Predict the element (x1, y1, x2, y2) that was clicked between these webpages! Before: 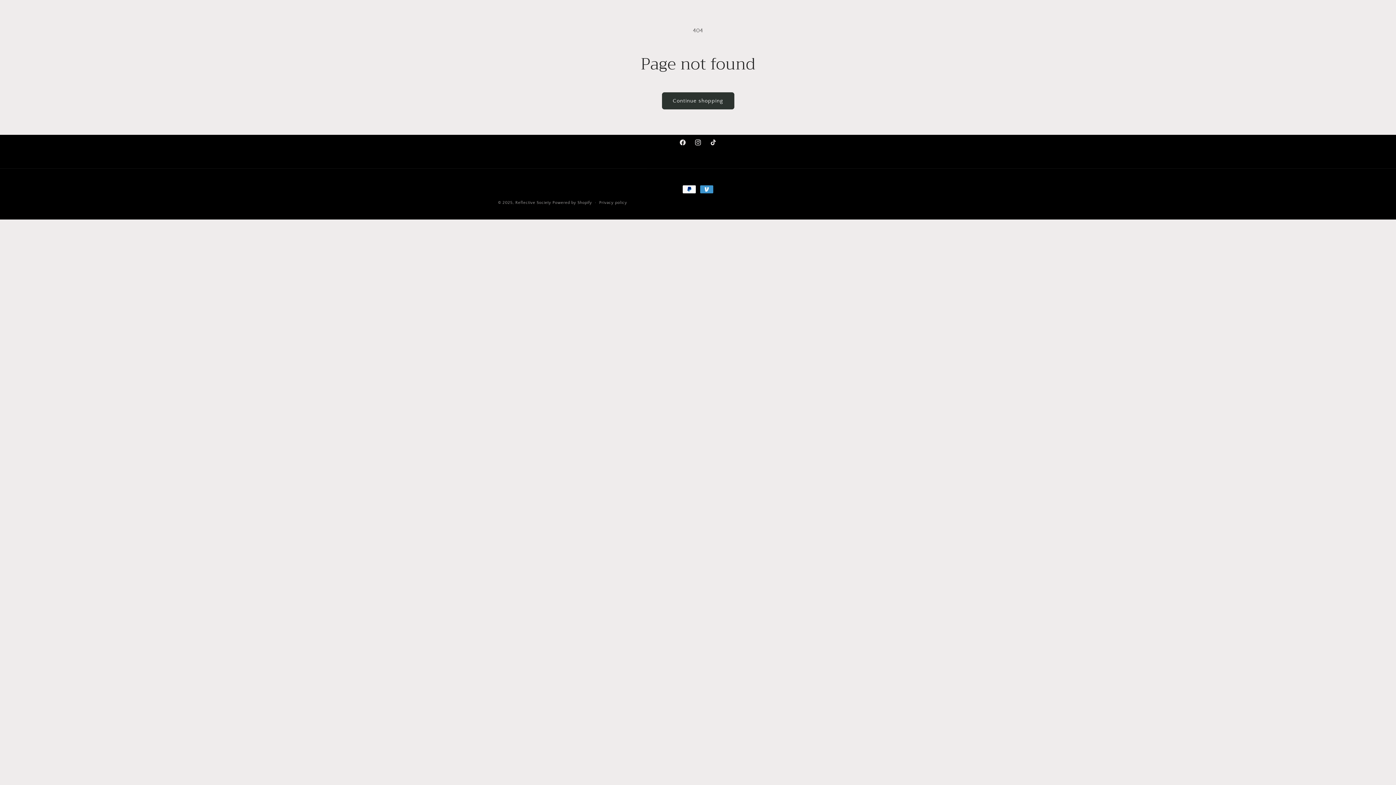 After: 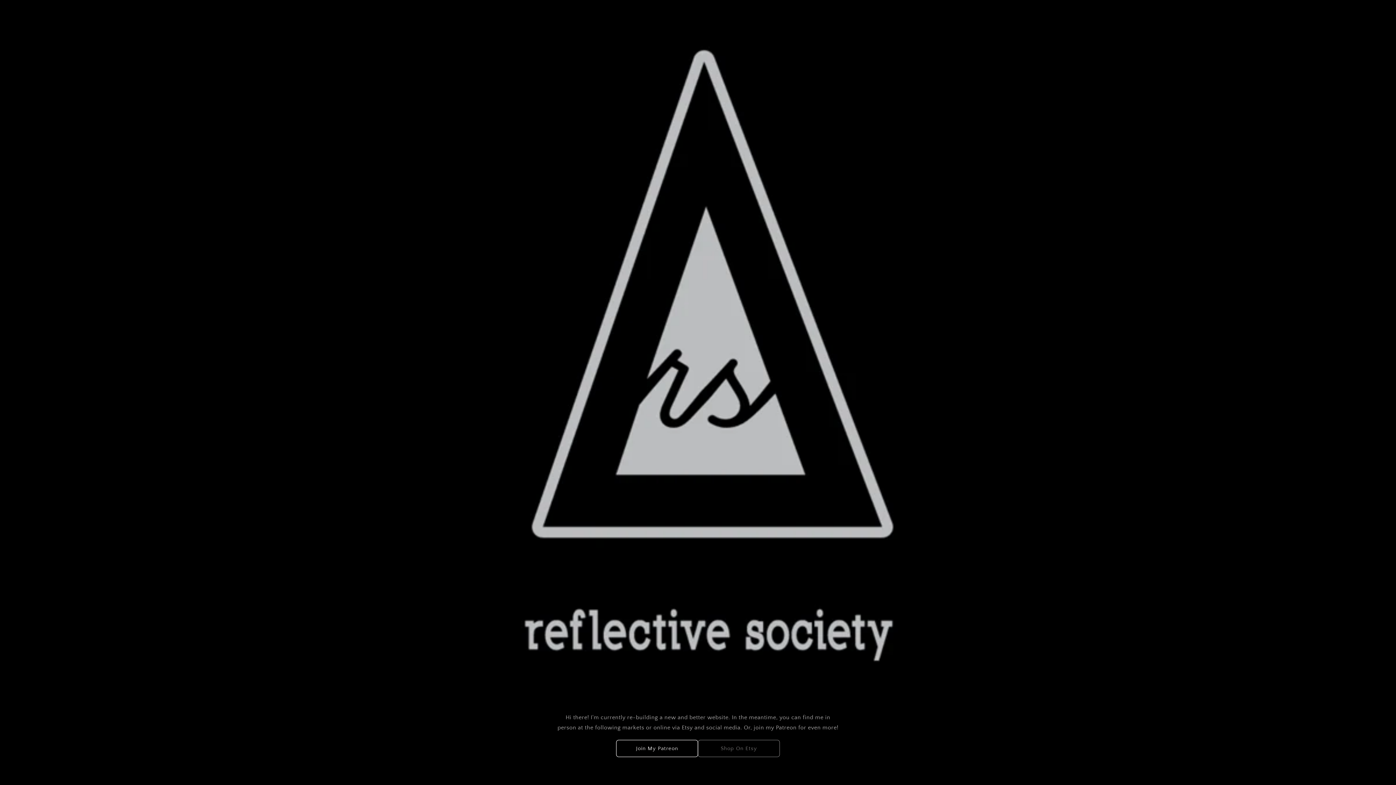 Action: bbox: (515, 200, 551, 205) label: Reflective Society